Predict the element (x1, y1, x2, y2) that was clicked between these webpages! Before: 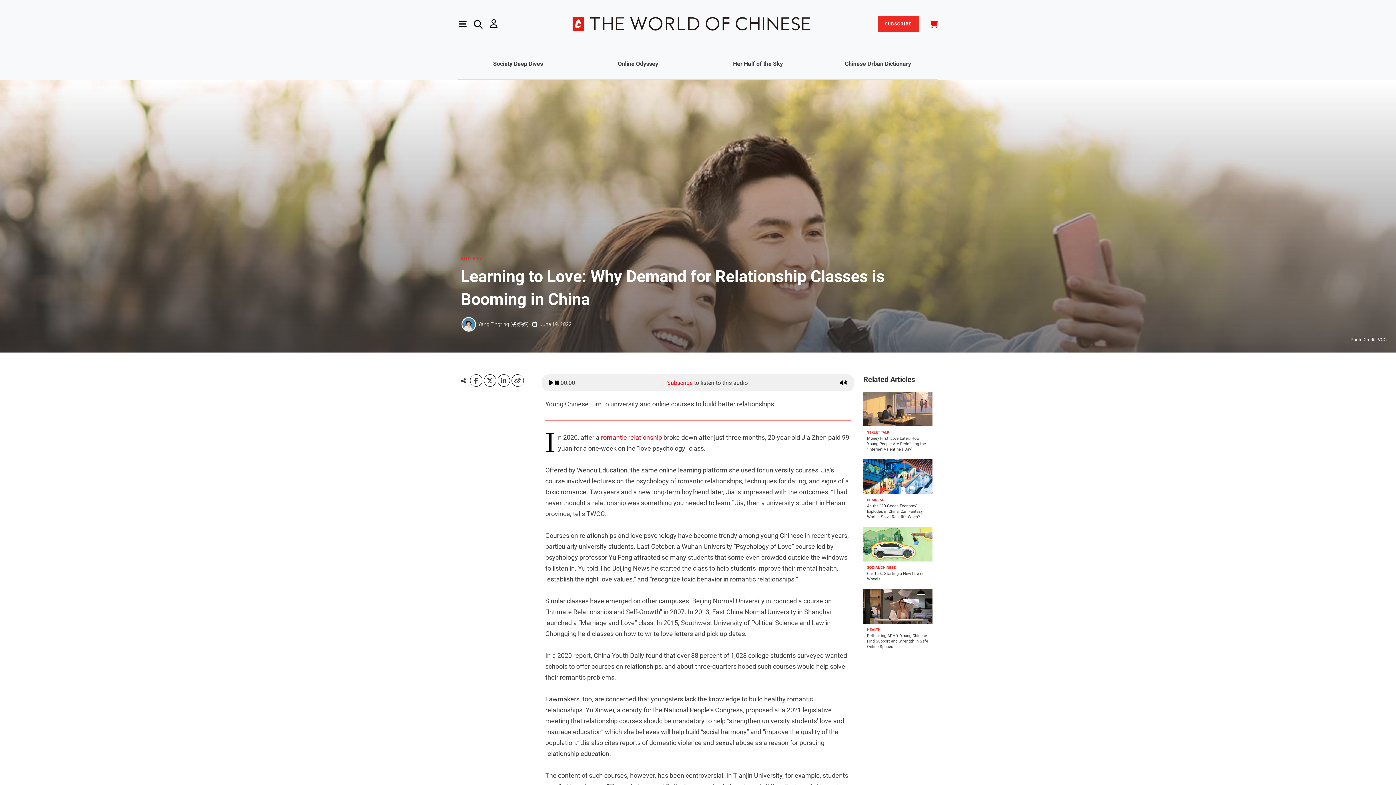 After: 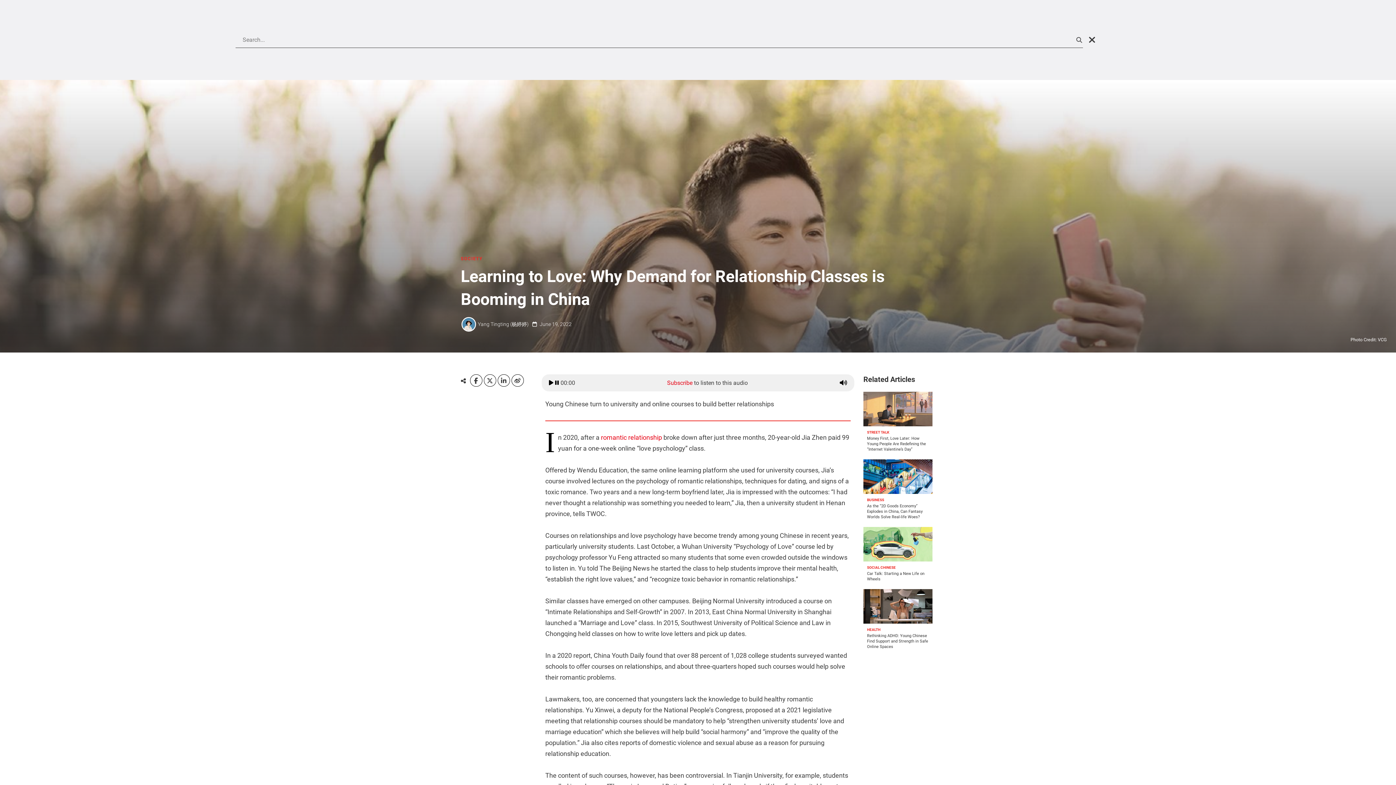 Action: bbox: (474, 17, 482, 32)